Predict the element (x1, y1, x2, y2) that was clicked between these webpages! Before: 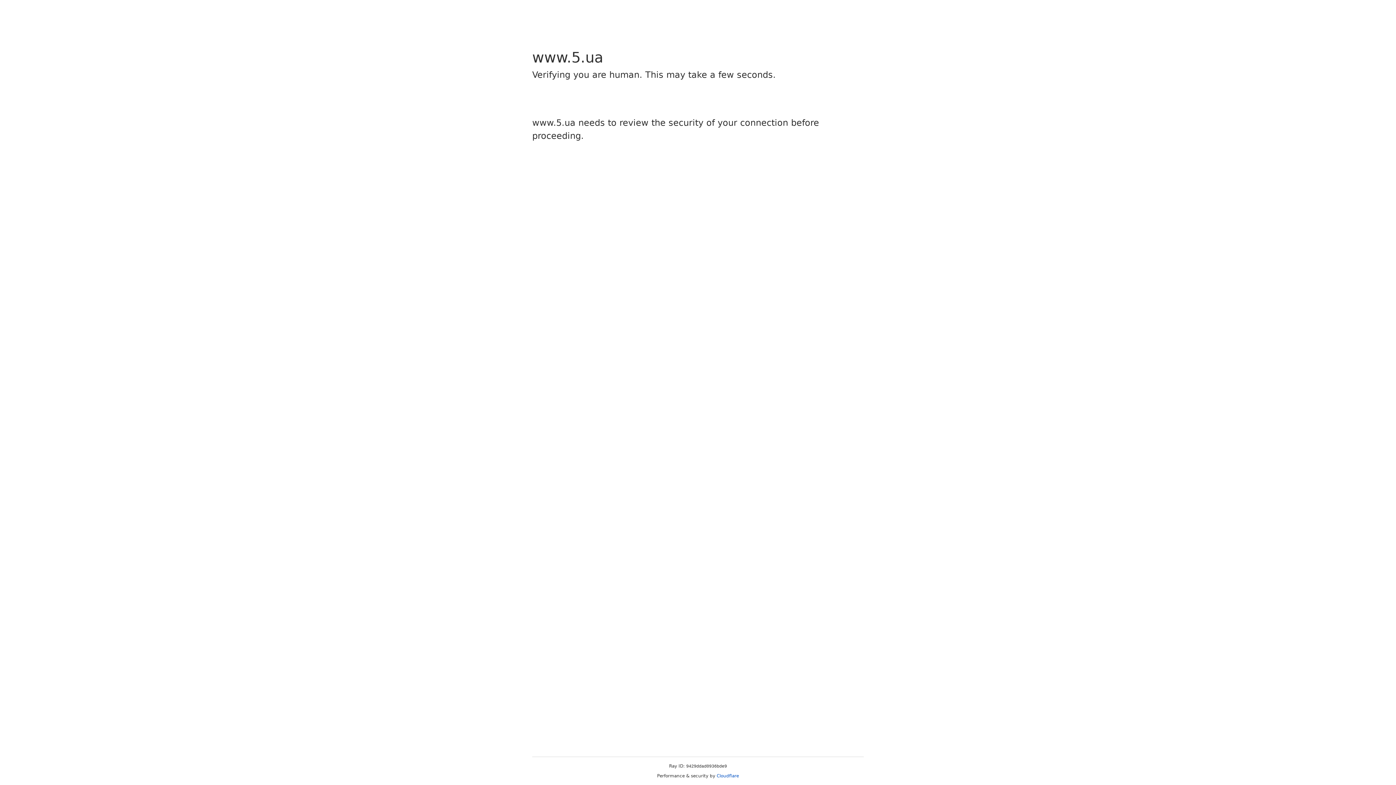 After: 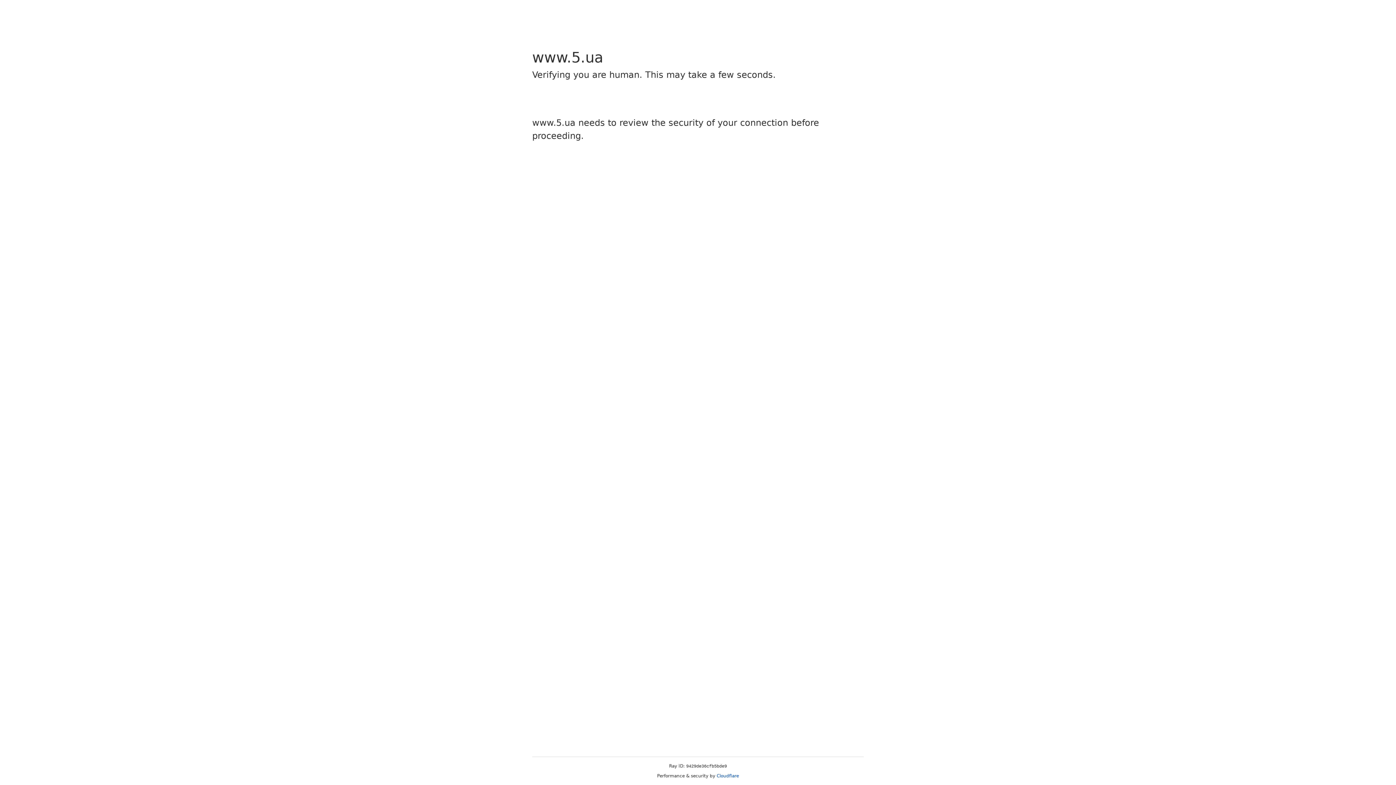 Action: bbox: (716, 773, 739, 778) label: Cloudflare